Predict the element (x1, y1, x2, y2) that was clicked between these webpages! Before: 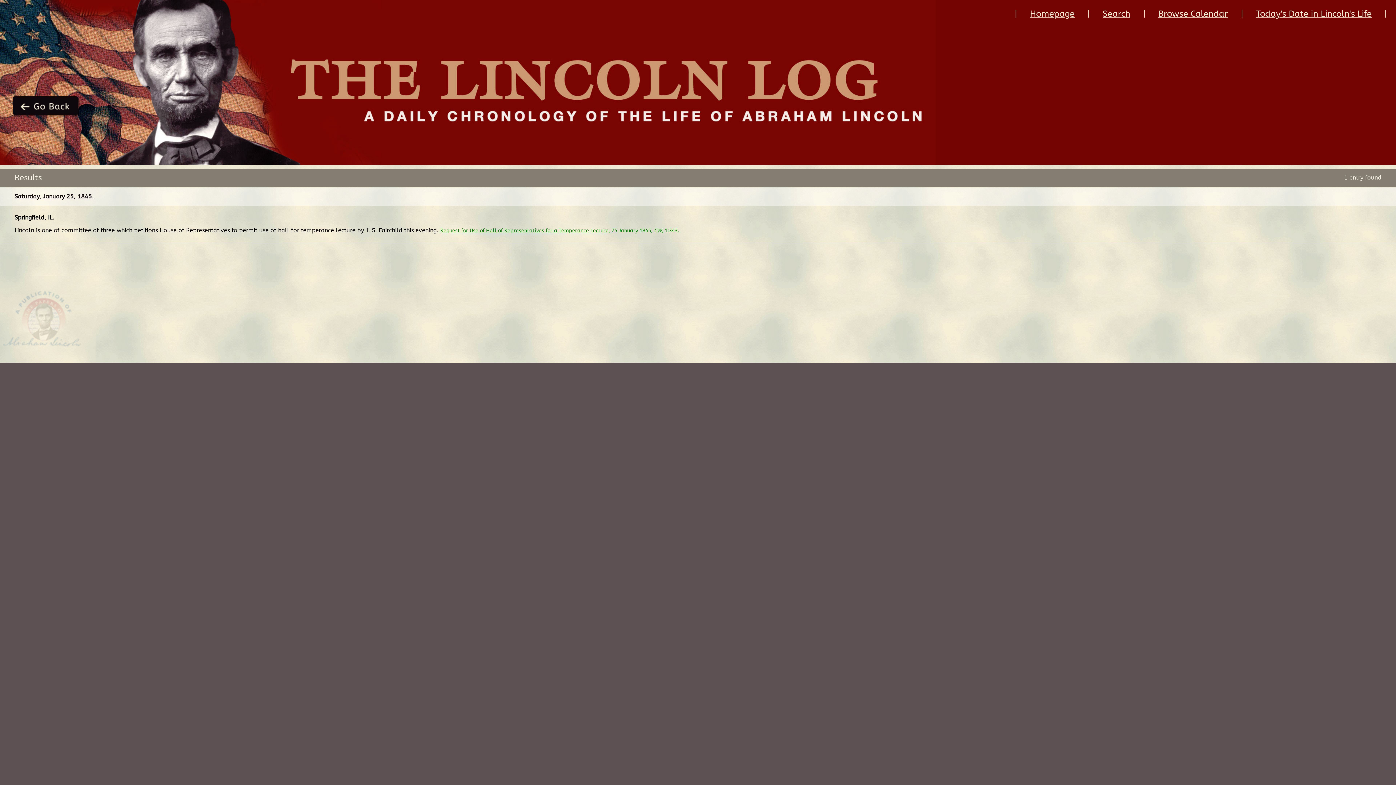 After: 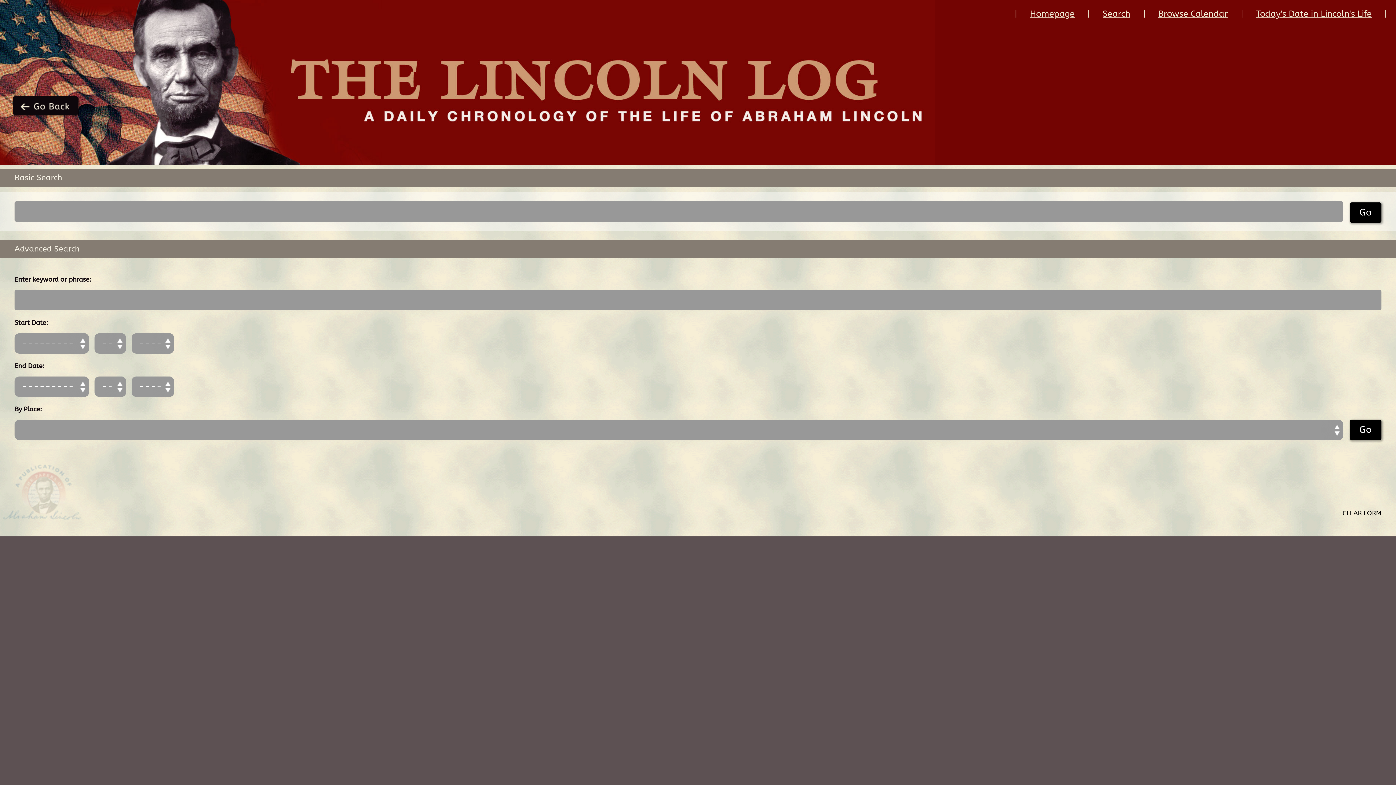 Action: bbox: (1102, 9, 1130, 19) label: Search